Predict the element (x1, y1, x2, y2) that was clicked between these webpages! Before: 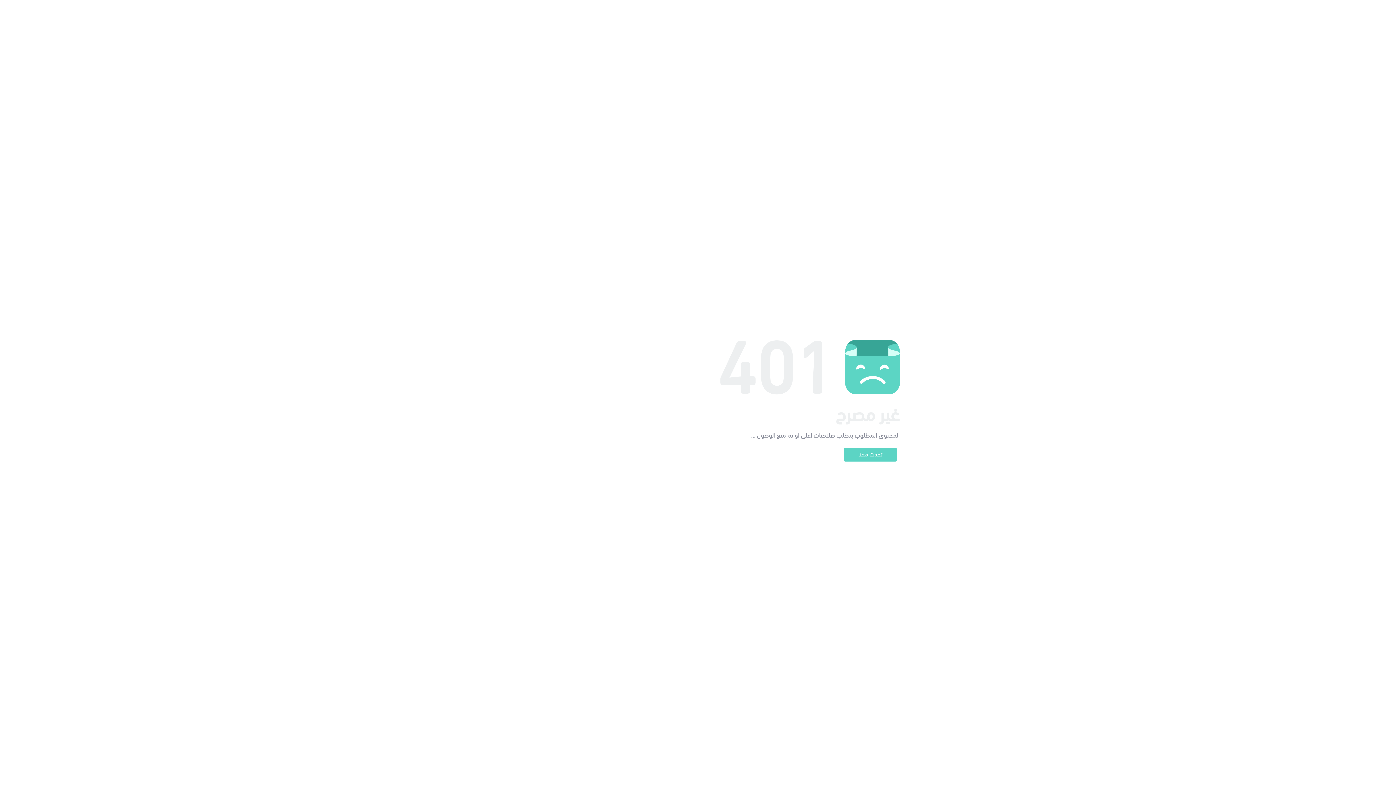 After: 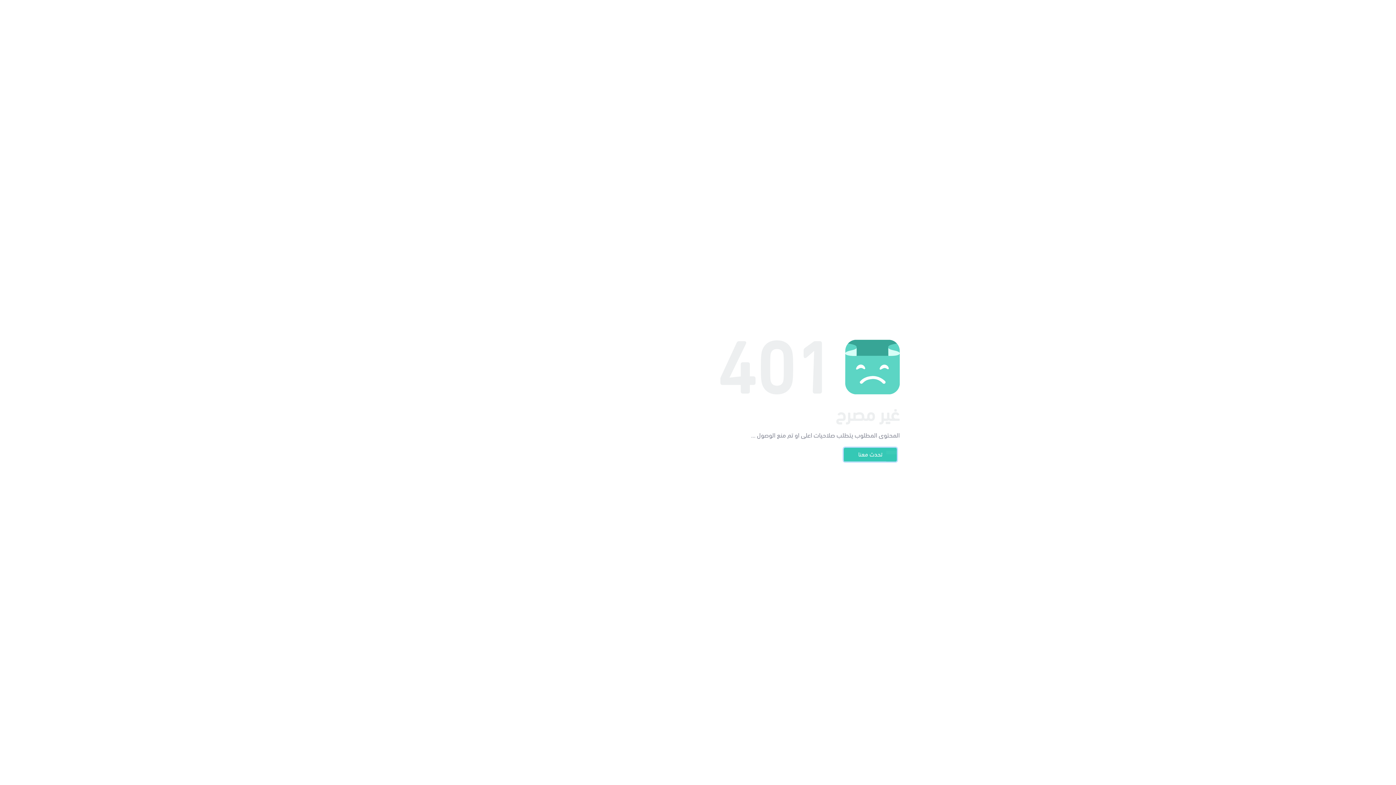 Action: label: تحدث معنا bbox: (844, 448, 897, 461)